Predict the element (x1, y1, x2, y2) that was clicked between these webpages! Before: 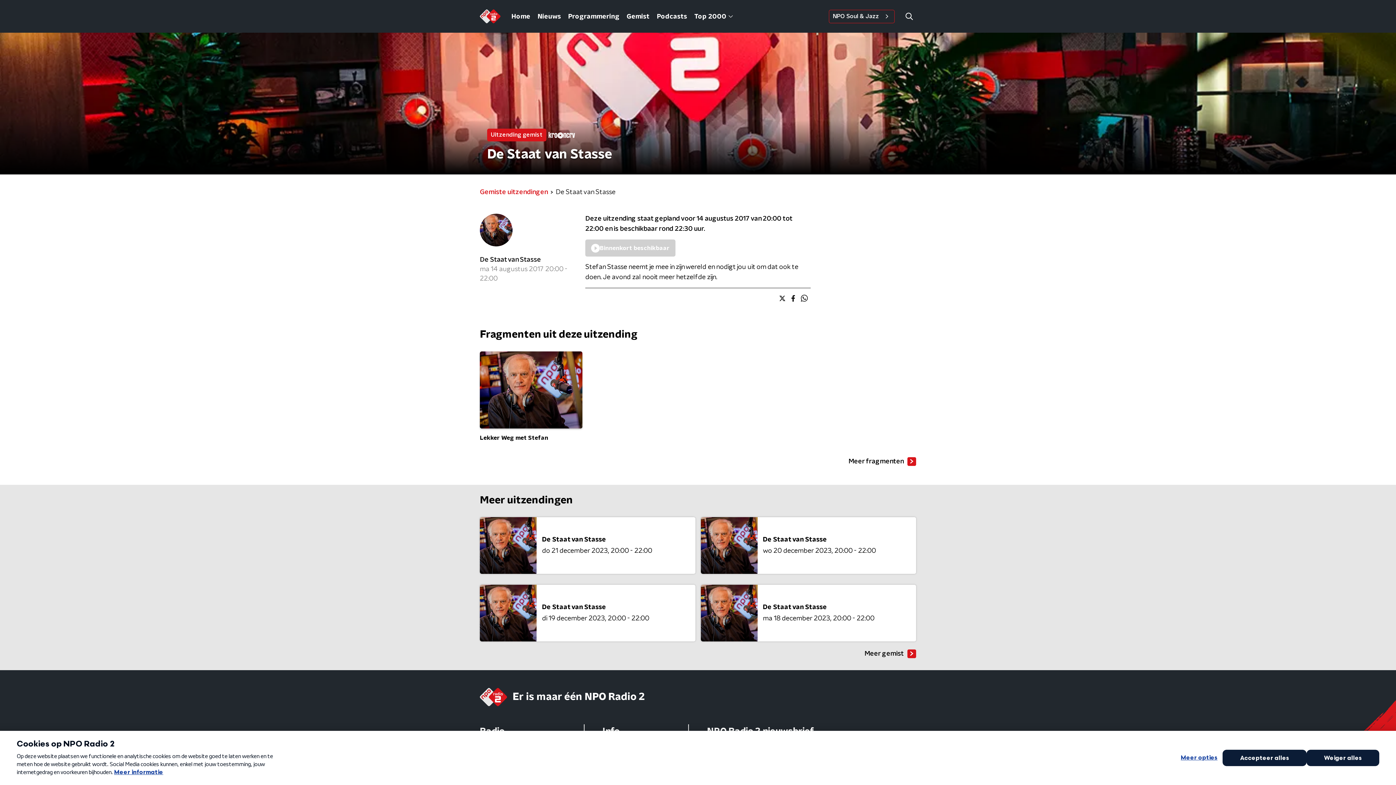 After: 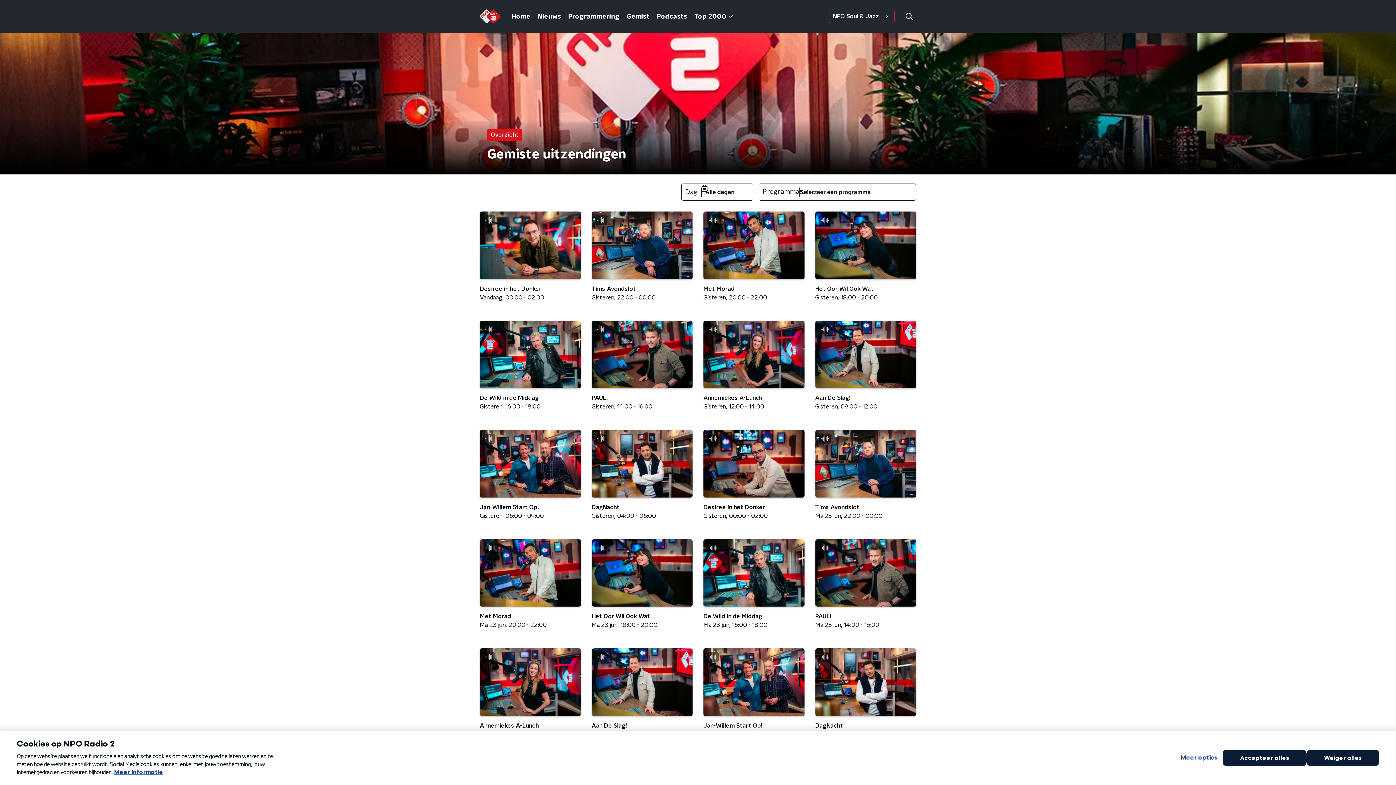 Action: label: Gemiste uitzendingen bbox: (480, 187, 548, 197)